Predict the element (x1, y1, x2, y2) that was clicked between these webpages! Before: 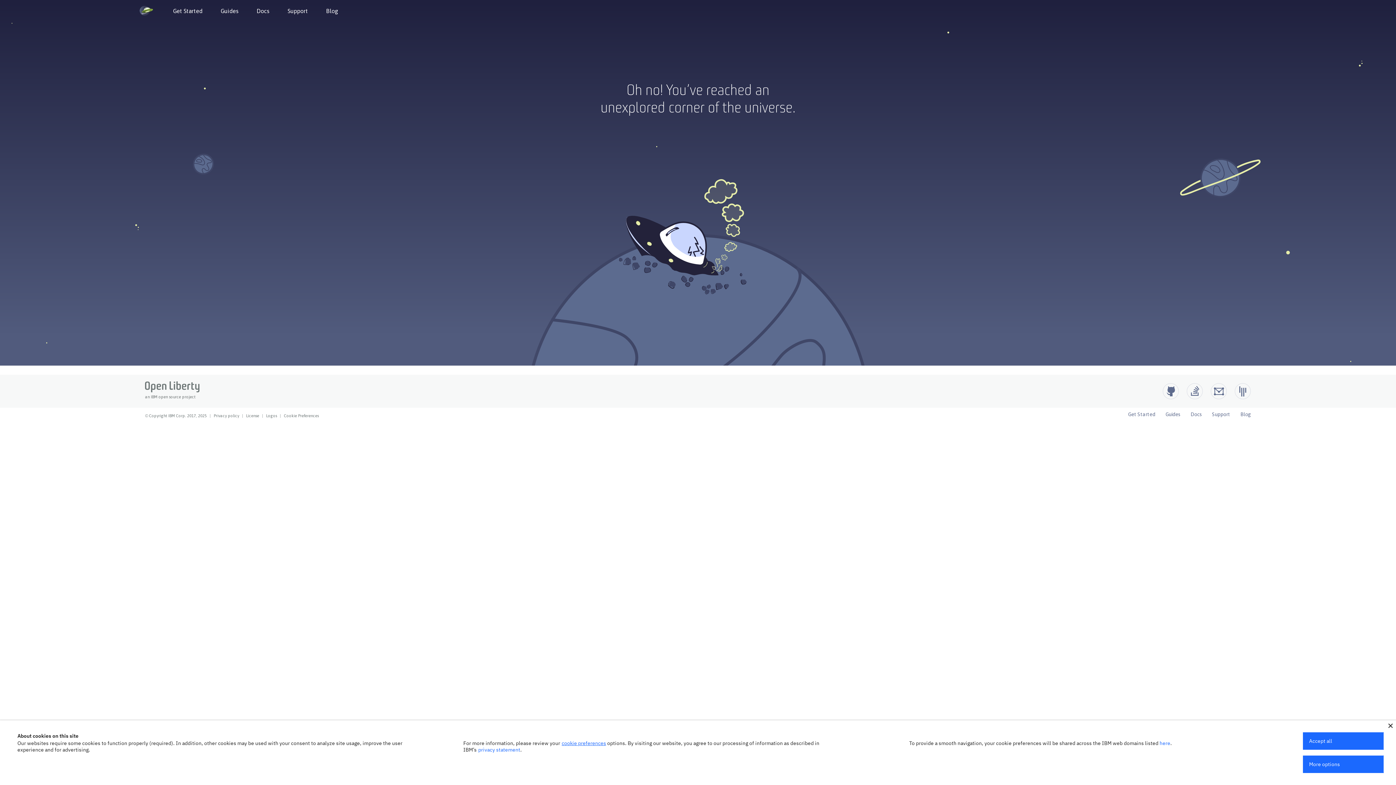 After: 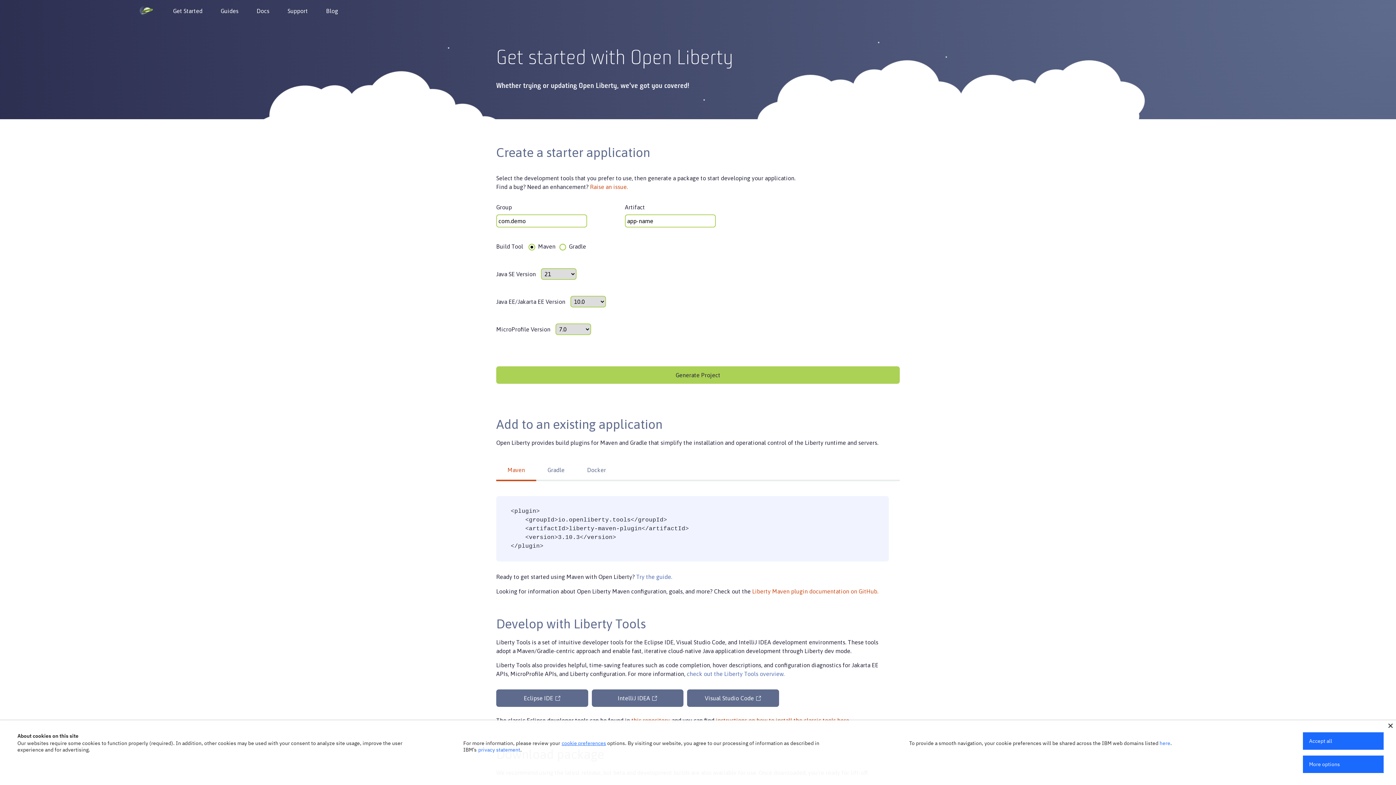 Action: bbox: (164, 3, 211, 18) label: Get Started